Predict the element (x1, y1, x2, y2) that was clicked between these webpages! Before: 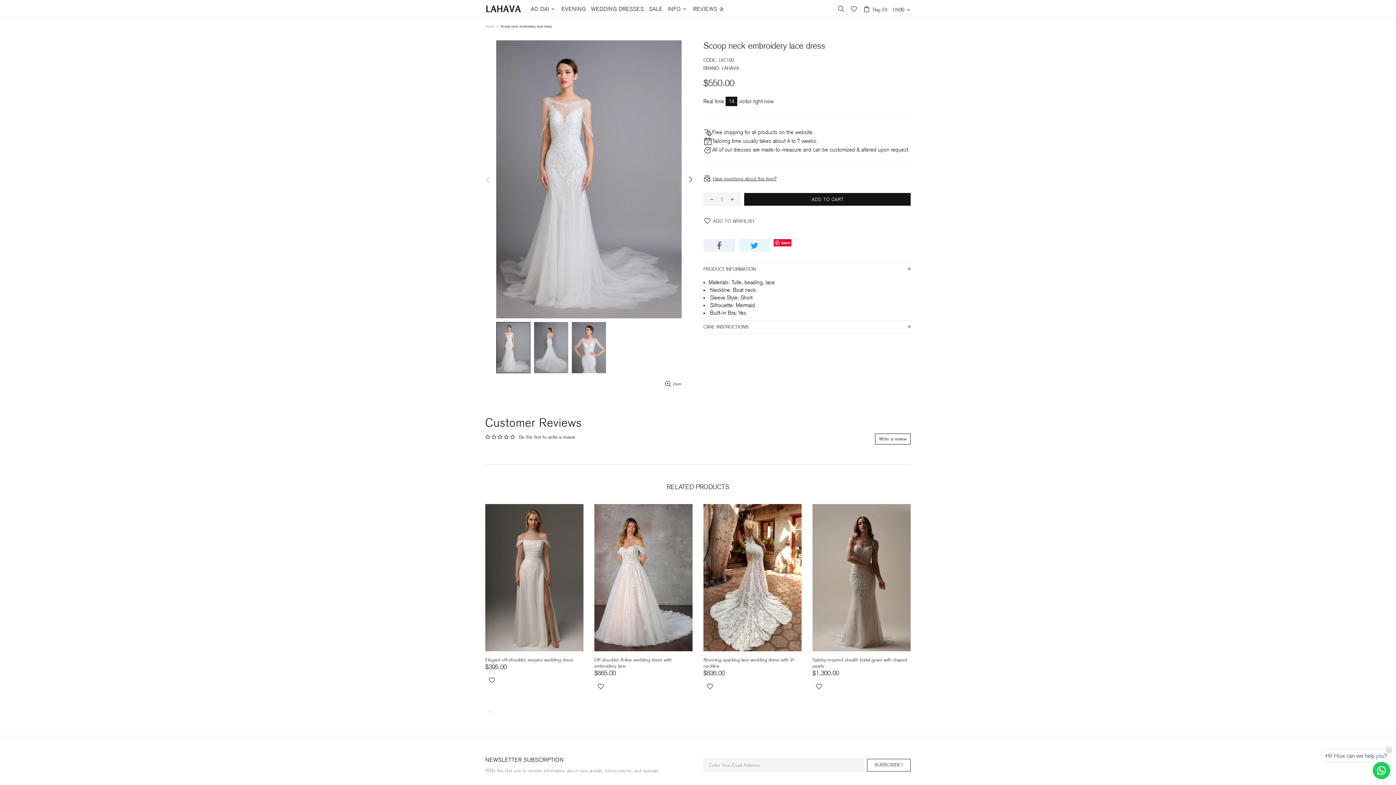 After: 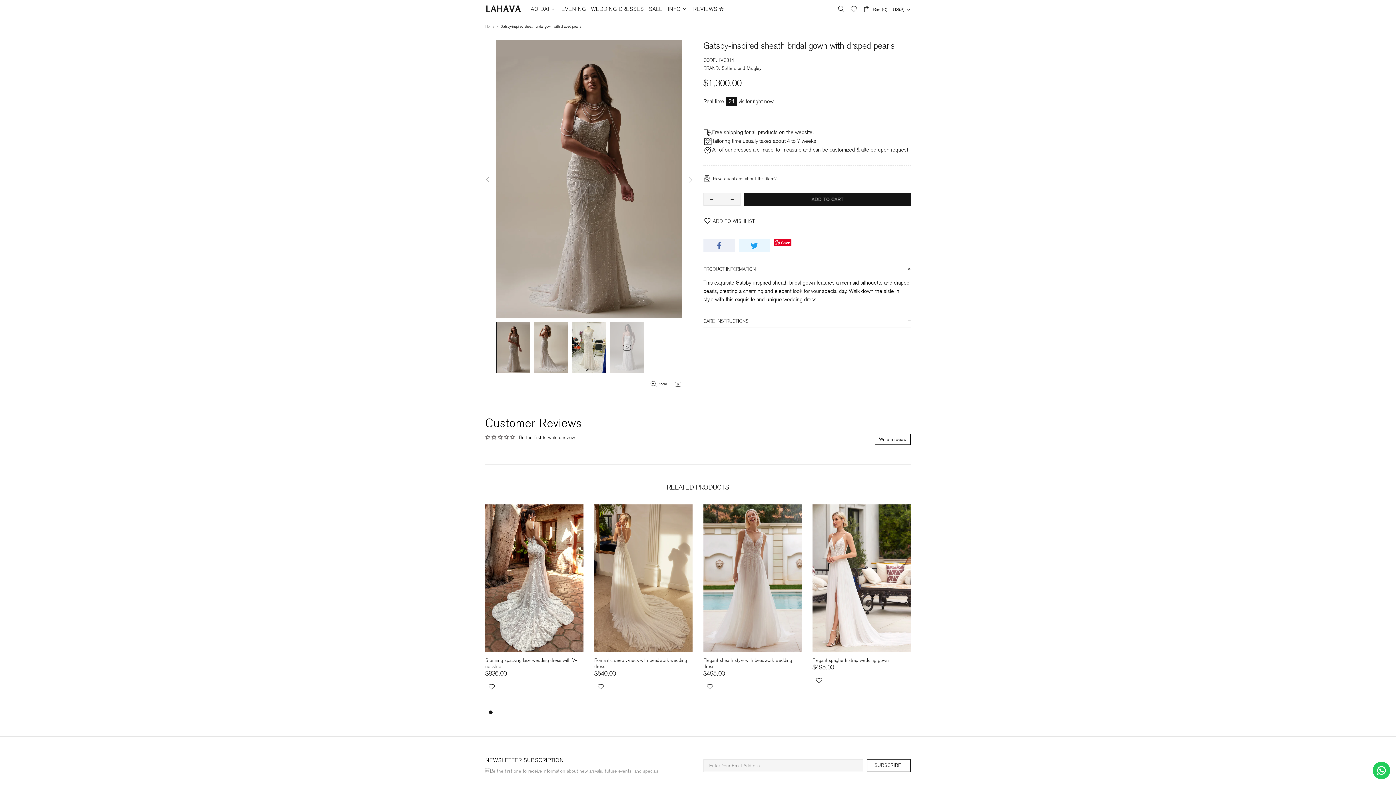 Action: label: Gatsby-inspired sheath bridal gown with draped pearls bbox: (812, 657, 910, 669)